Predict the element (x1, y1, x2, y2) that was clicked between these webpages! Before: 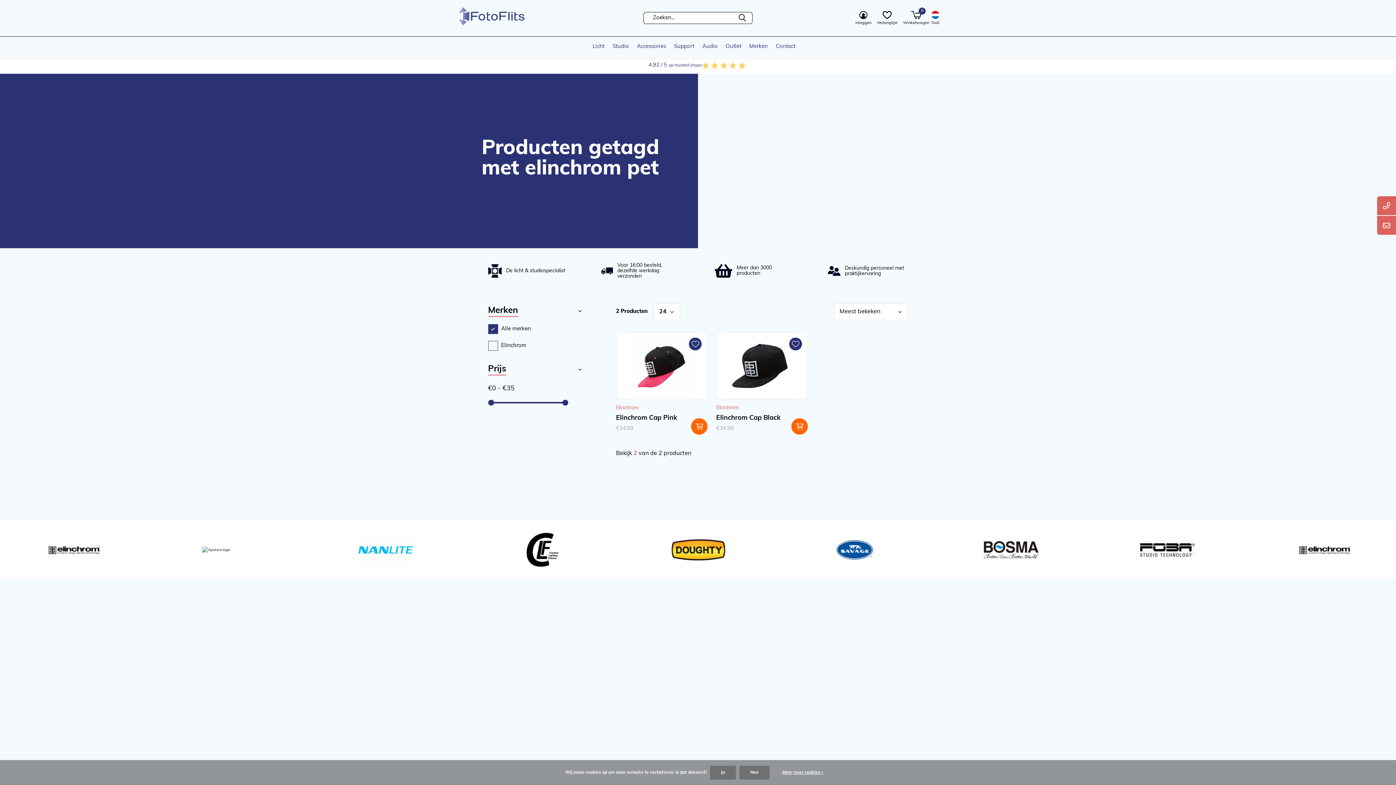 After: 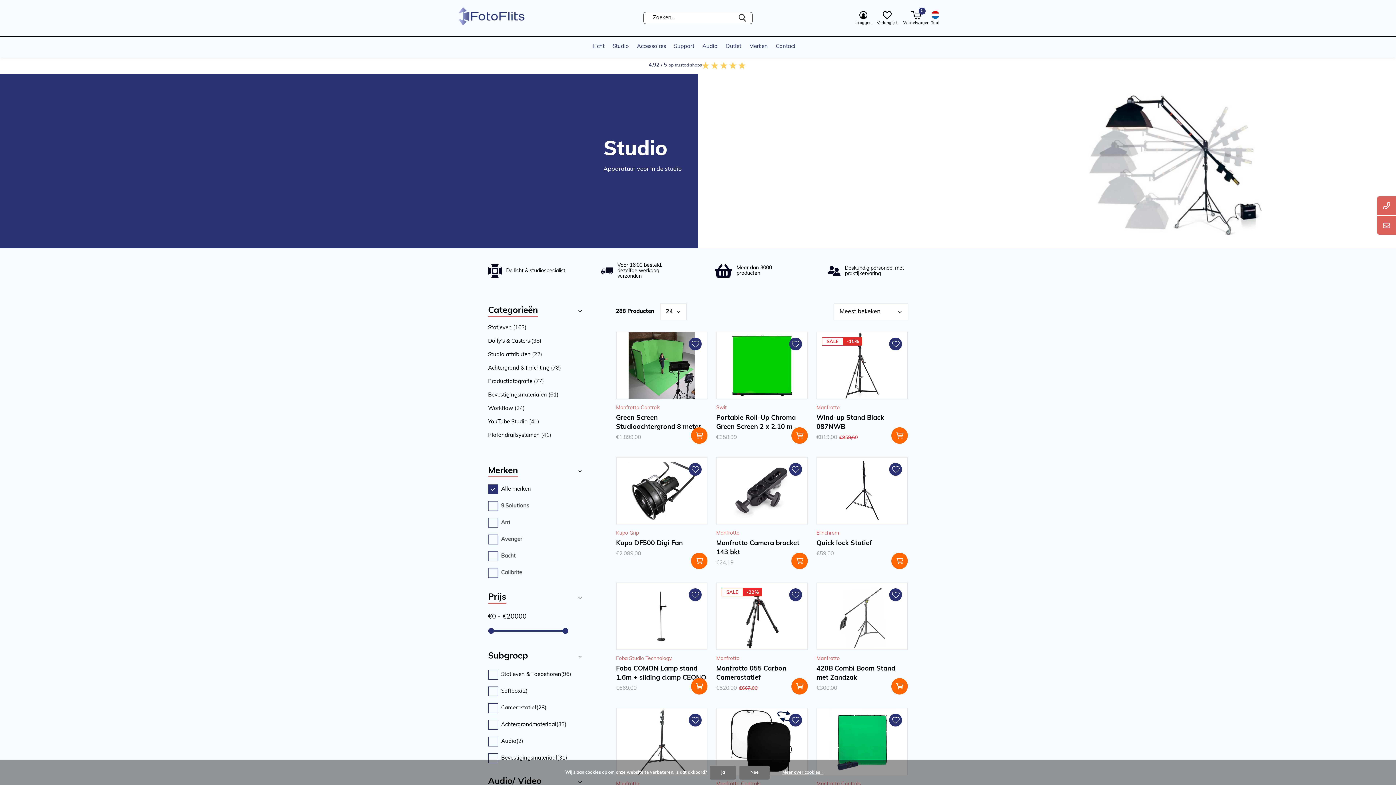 Action: label: Studio bbox: (731, 628, 745, 632)